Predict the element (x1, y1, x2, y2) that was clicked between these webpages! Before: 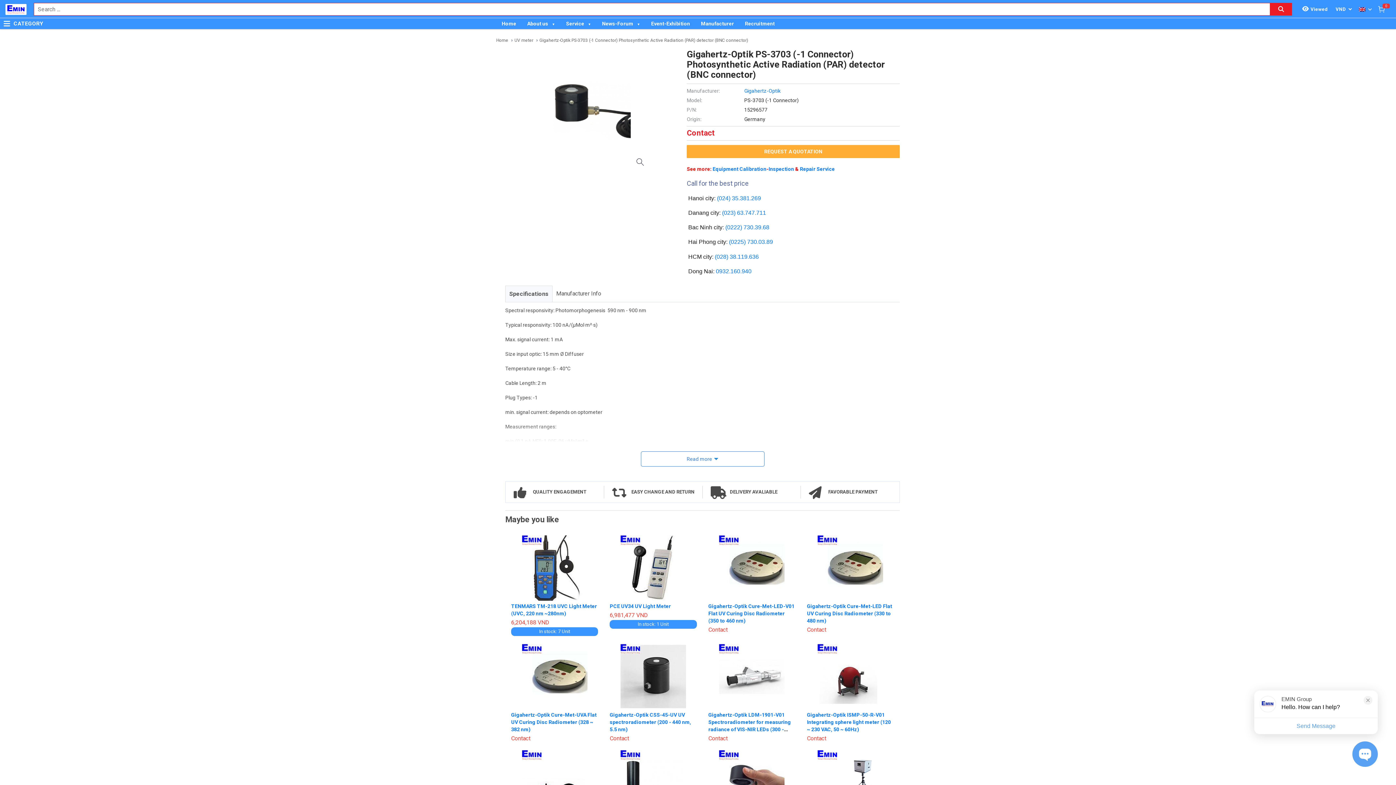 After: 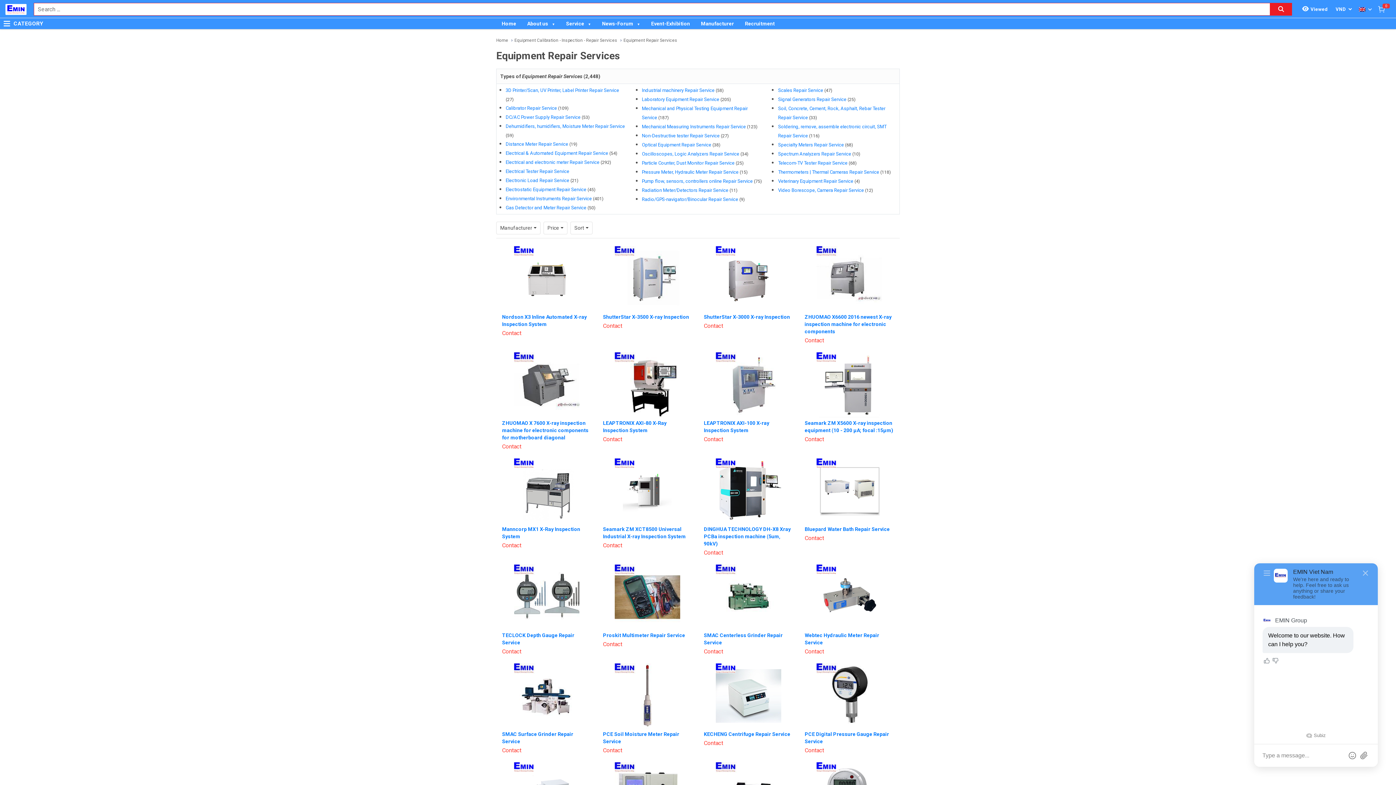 Action: bbox: (800, 166, 835, 172) label: Repair Service